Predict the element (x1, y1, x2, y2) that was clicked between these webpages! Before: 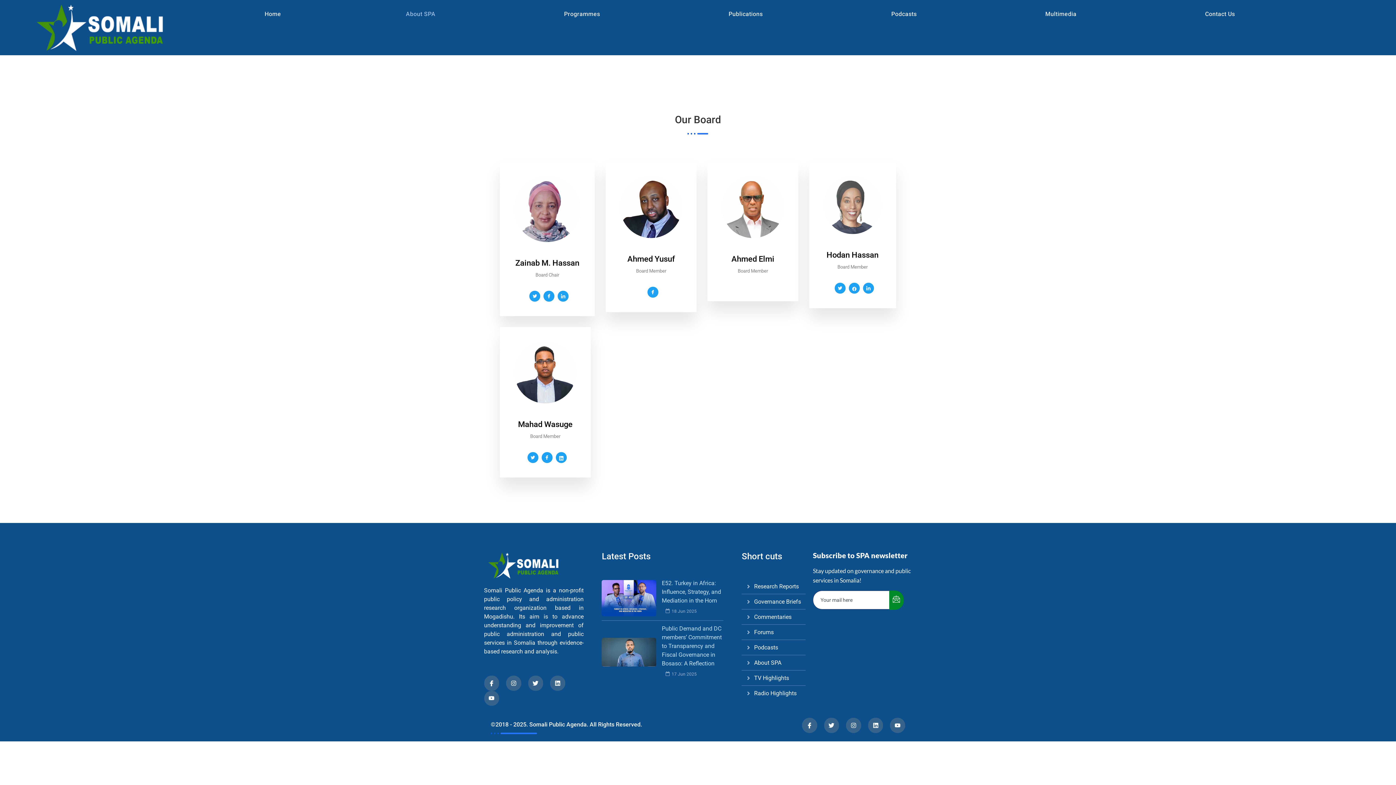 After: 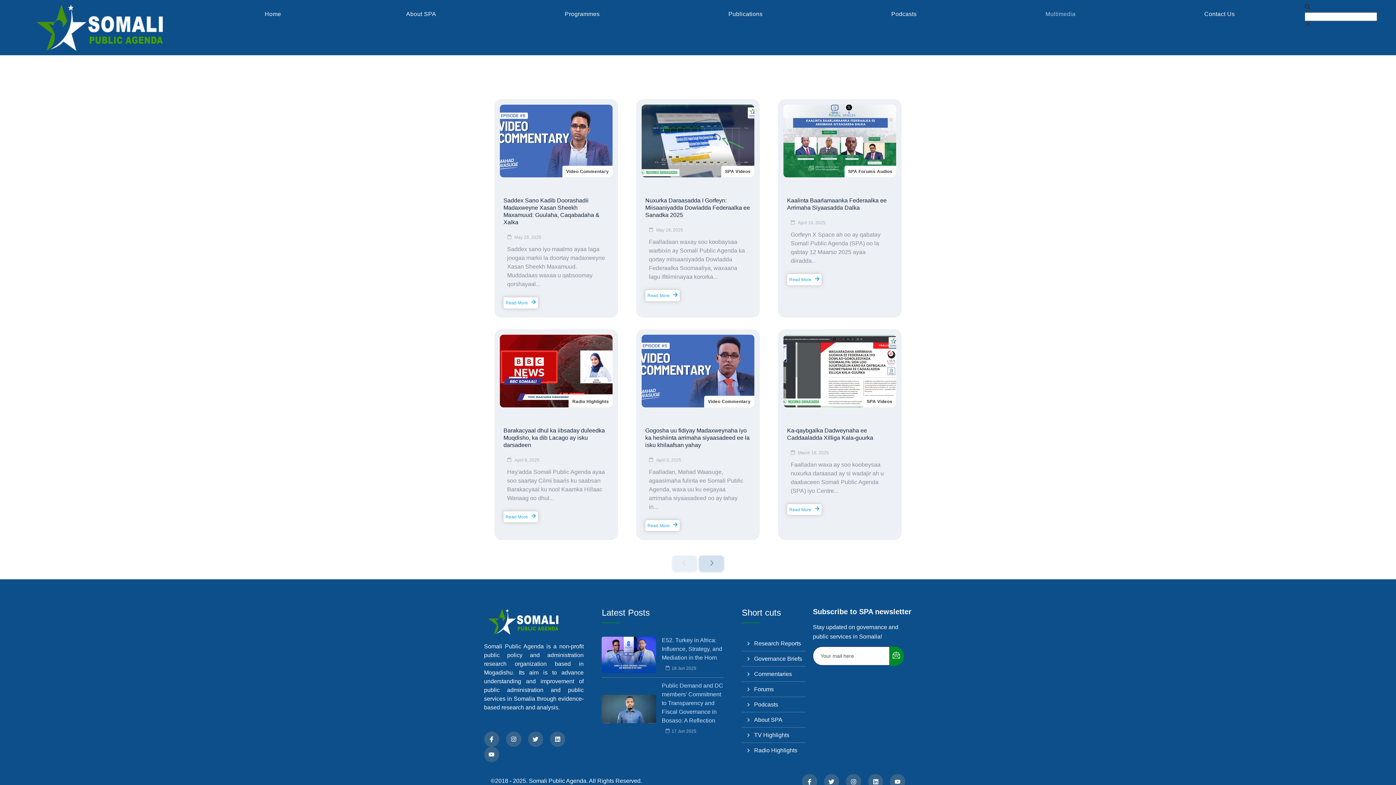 Action: bbox: (983, 3, 1142, 24) label: Multimedia